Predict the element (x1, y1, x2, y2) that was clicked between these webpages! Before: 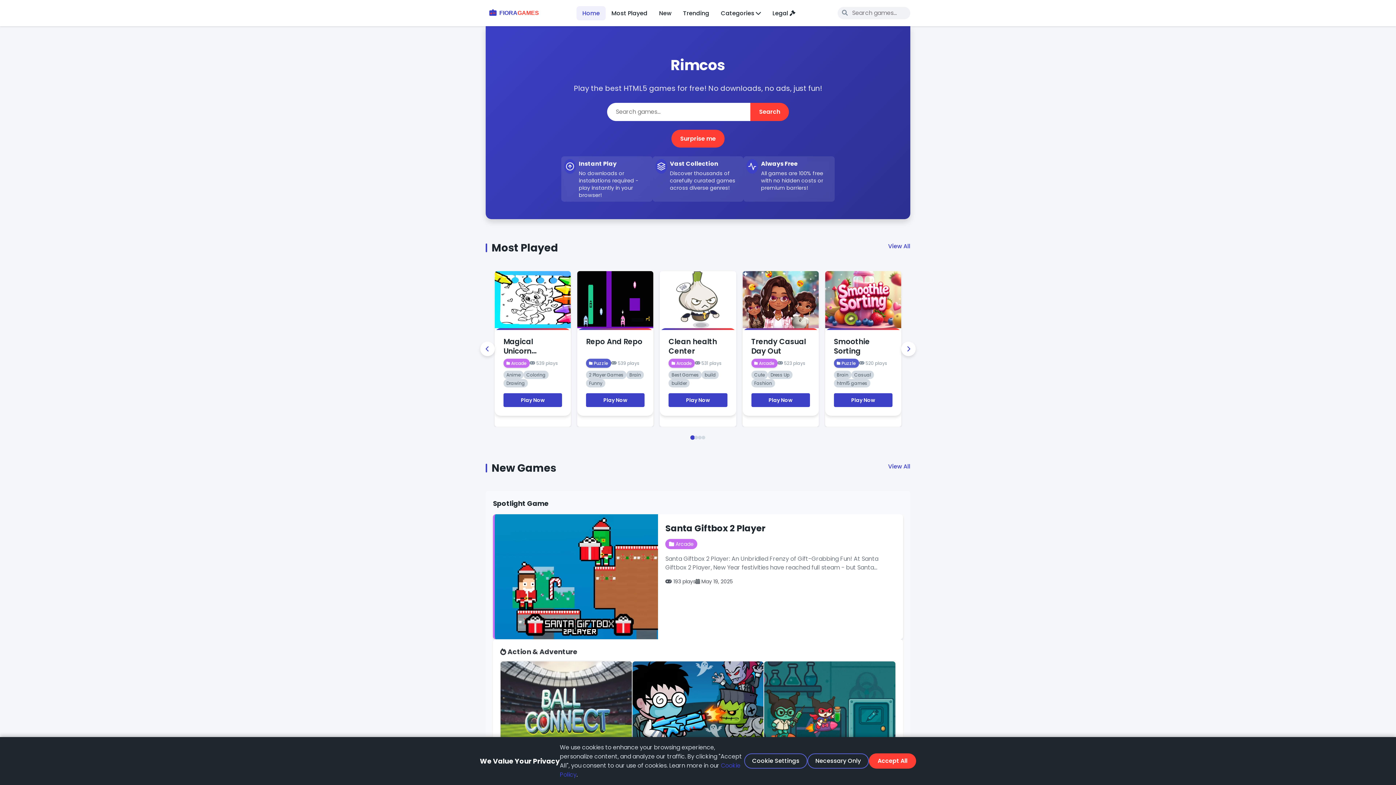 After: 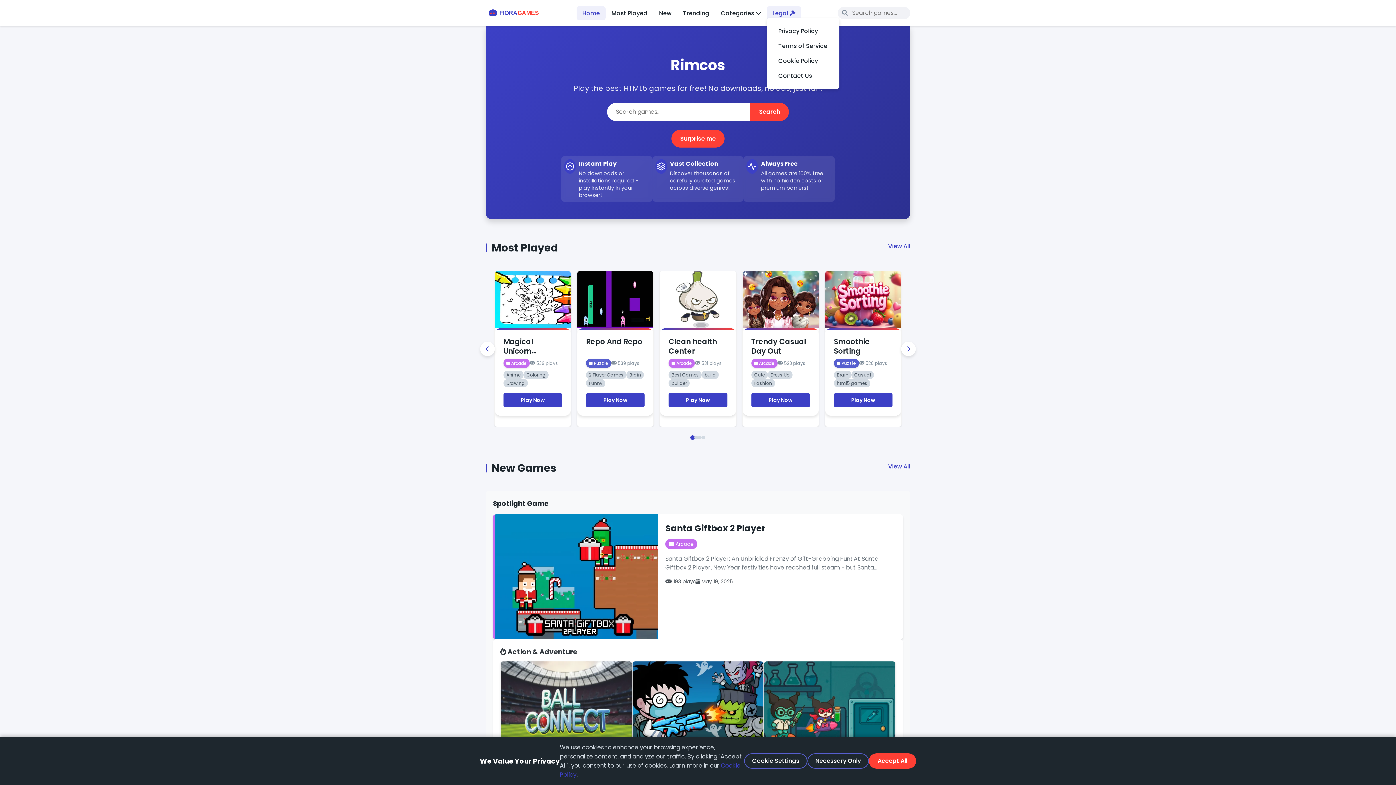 Action: bbox: (766, 6, 801, 20) label: Legal 